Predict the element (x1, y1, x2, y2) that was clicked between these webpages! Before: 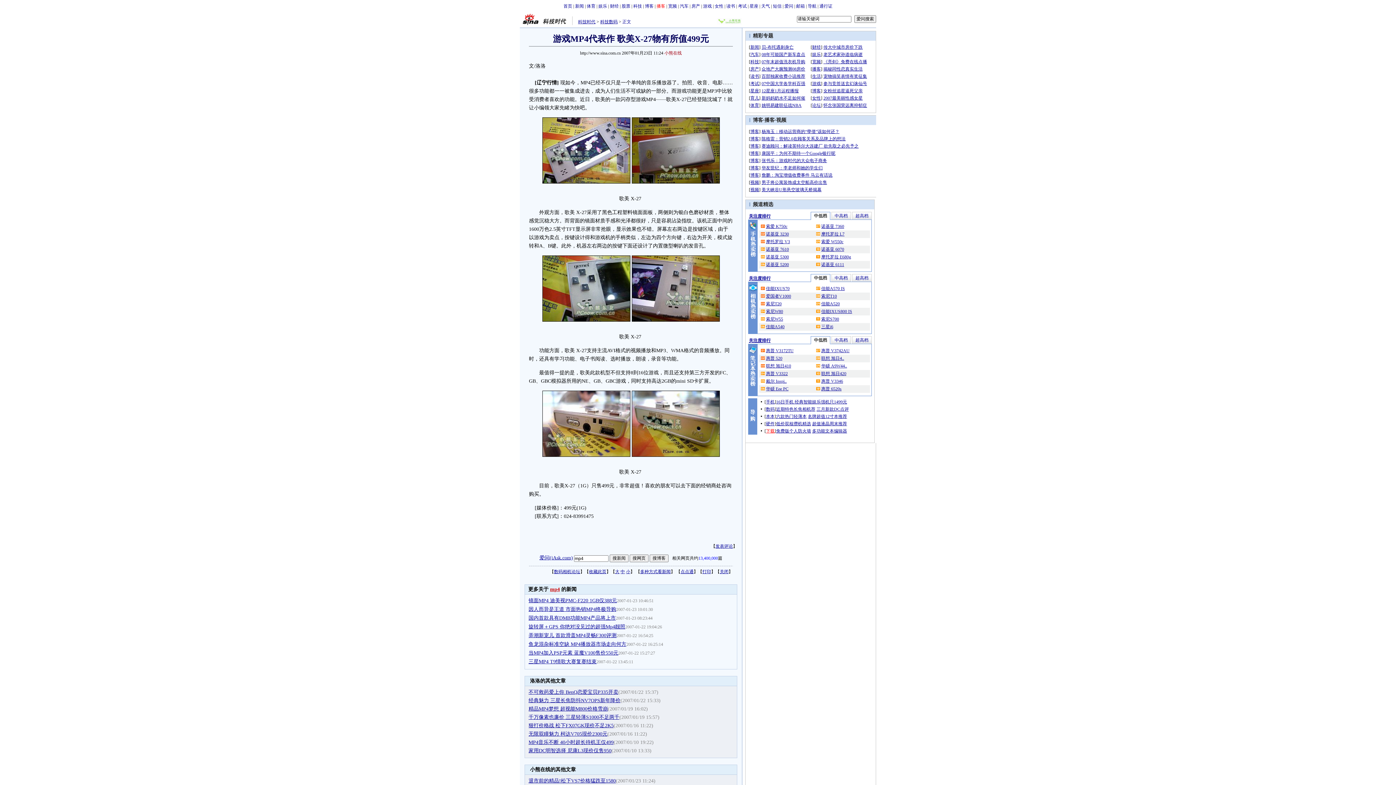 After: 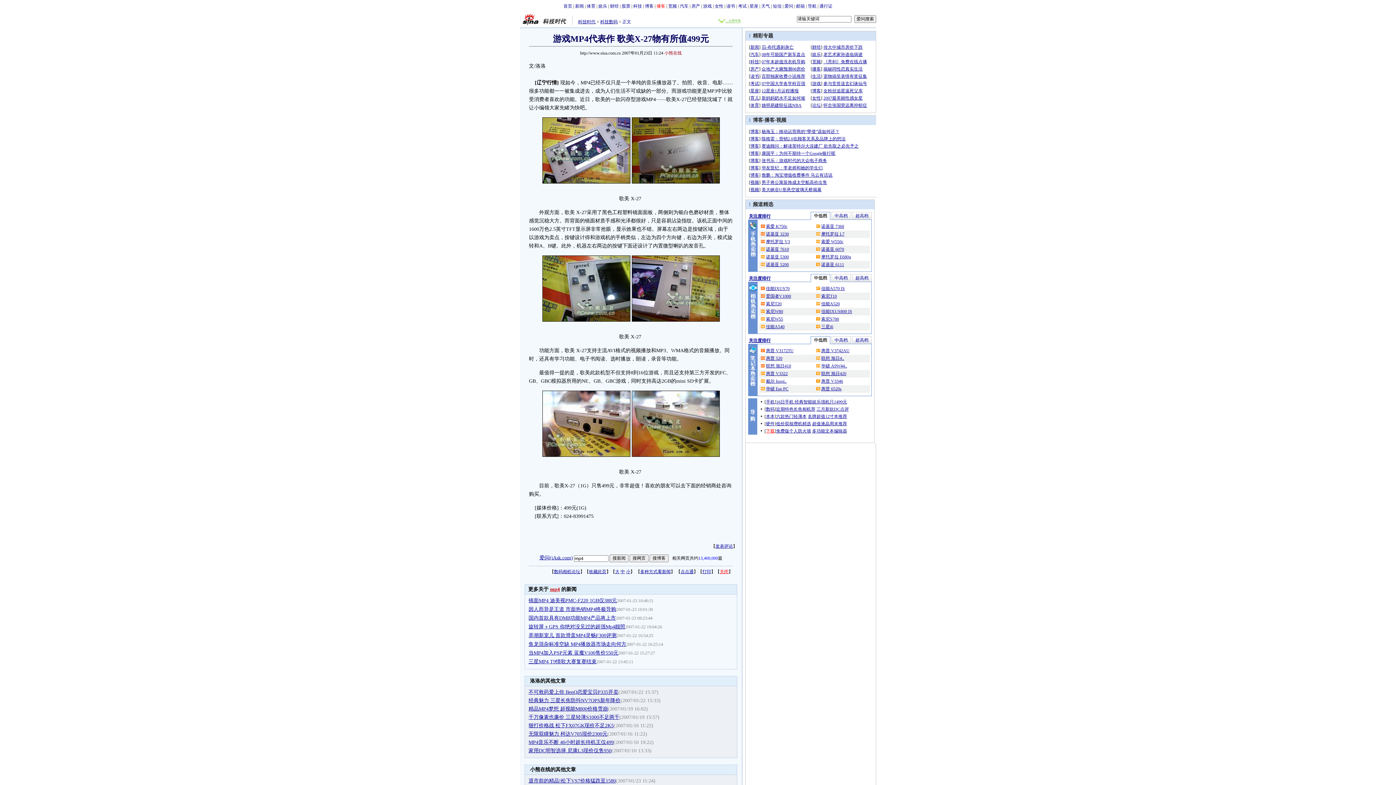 Action: bbox: (720, 569, 728, 574) label: 关闭